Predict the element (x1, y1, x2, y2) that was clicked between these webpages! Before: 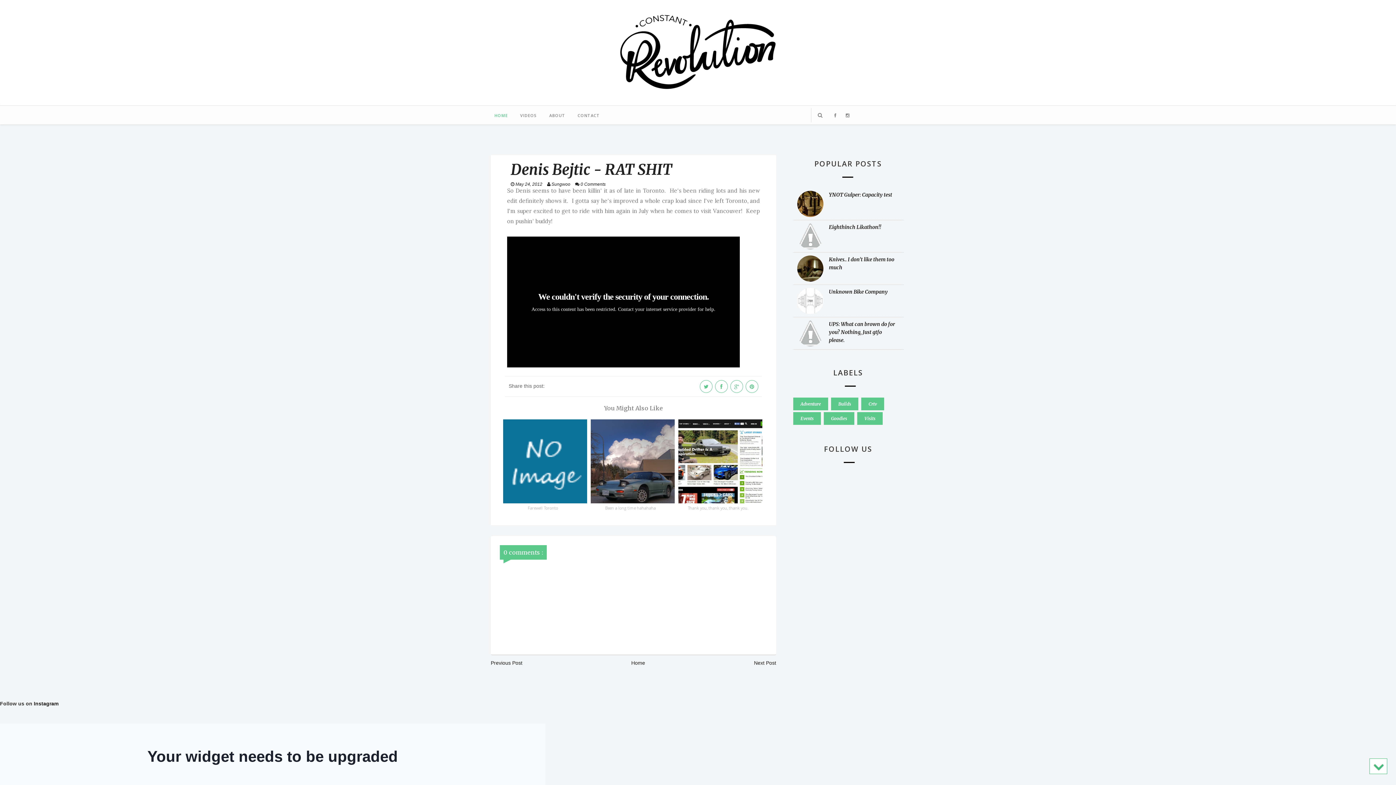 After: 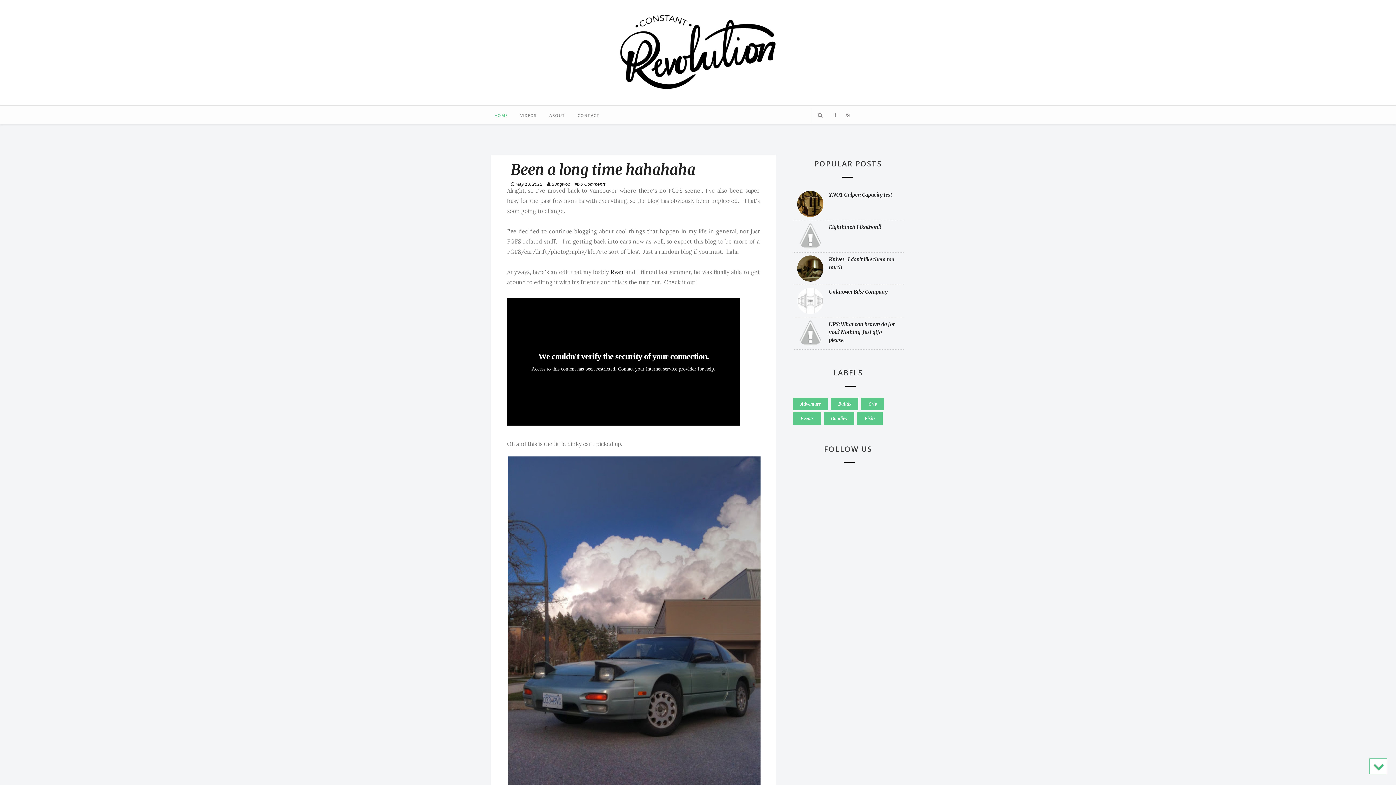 Action: bbox: (578, 459, 674, 464)